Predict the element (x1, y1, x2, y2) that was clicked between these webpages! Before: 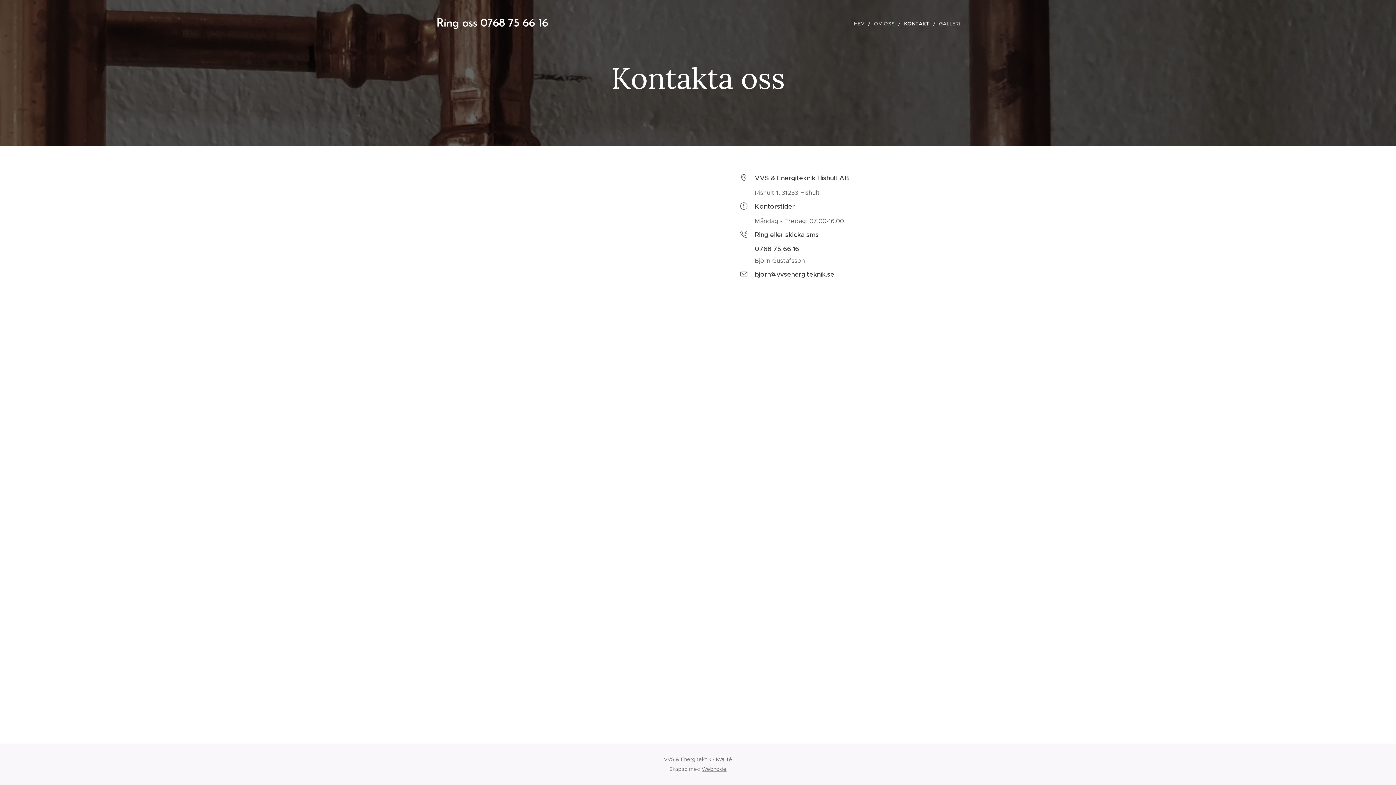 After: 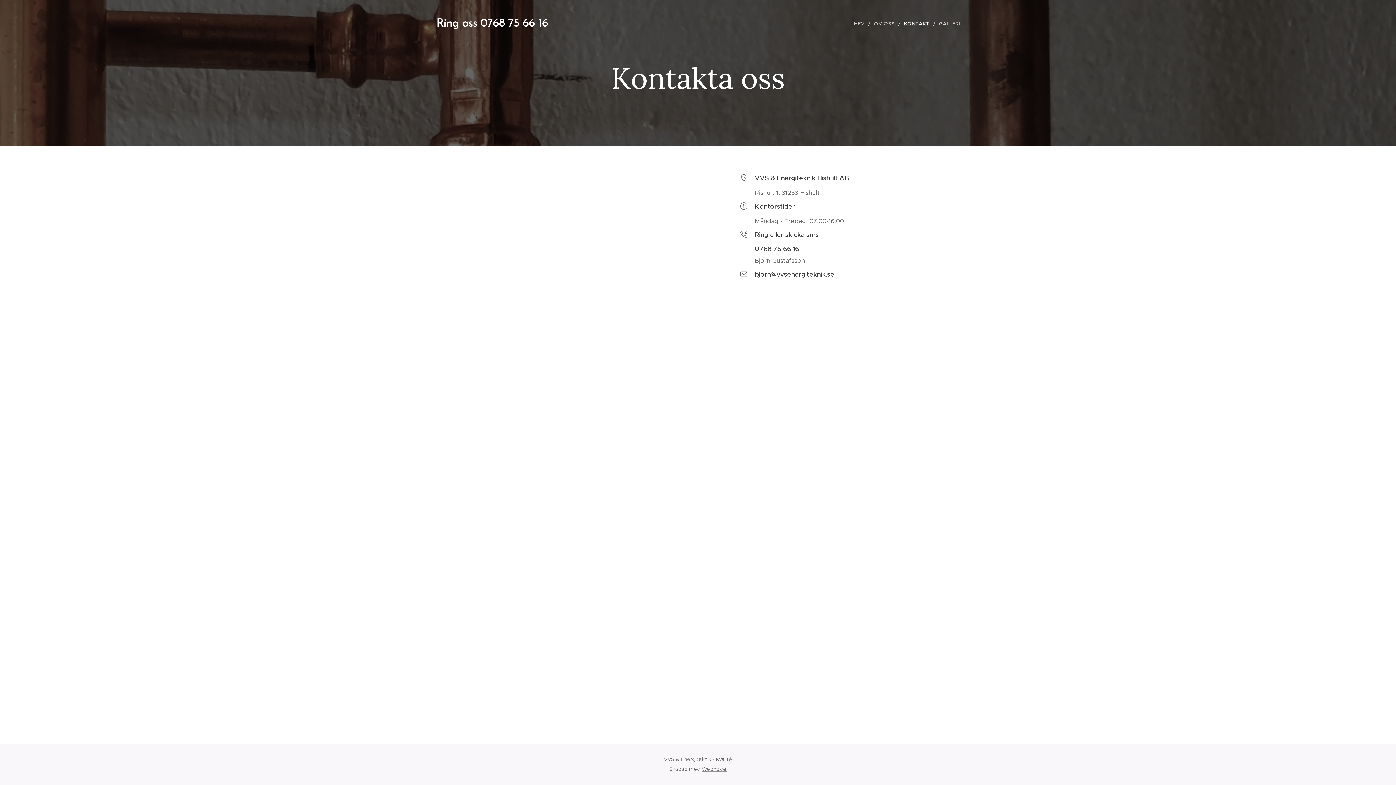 Action: label: KONTAKT bbox: (900, 14, 935, 32)